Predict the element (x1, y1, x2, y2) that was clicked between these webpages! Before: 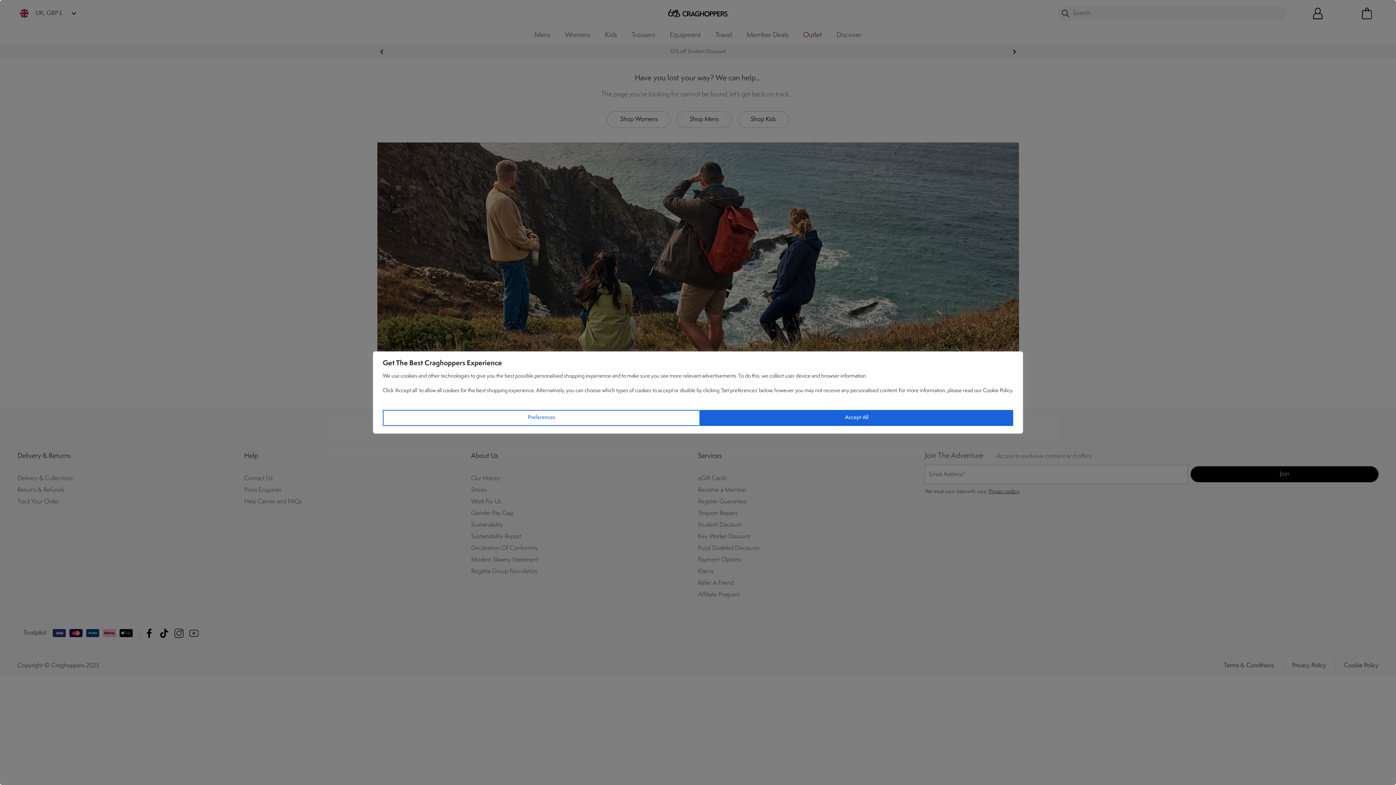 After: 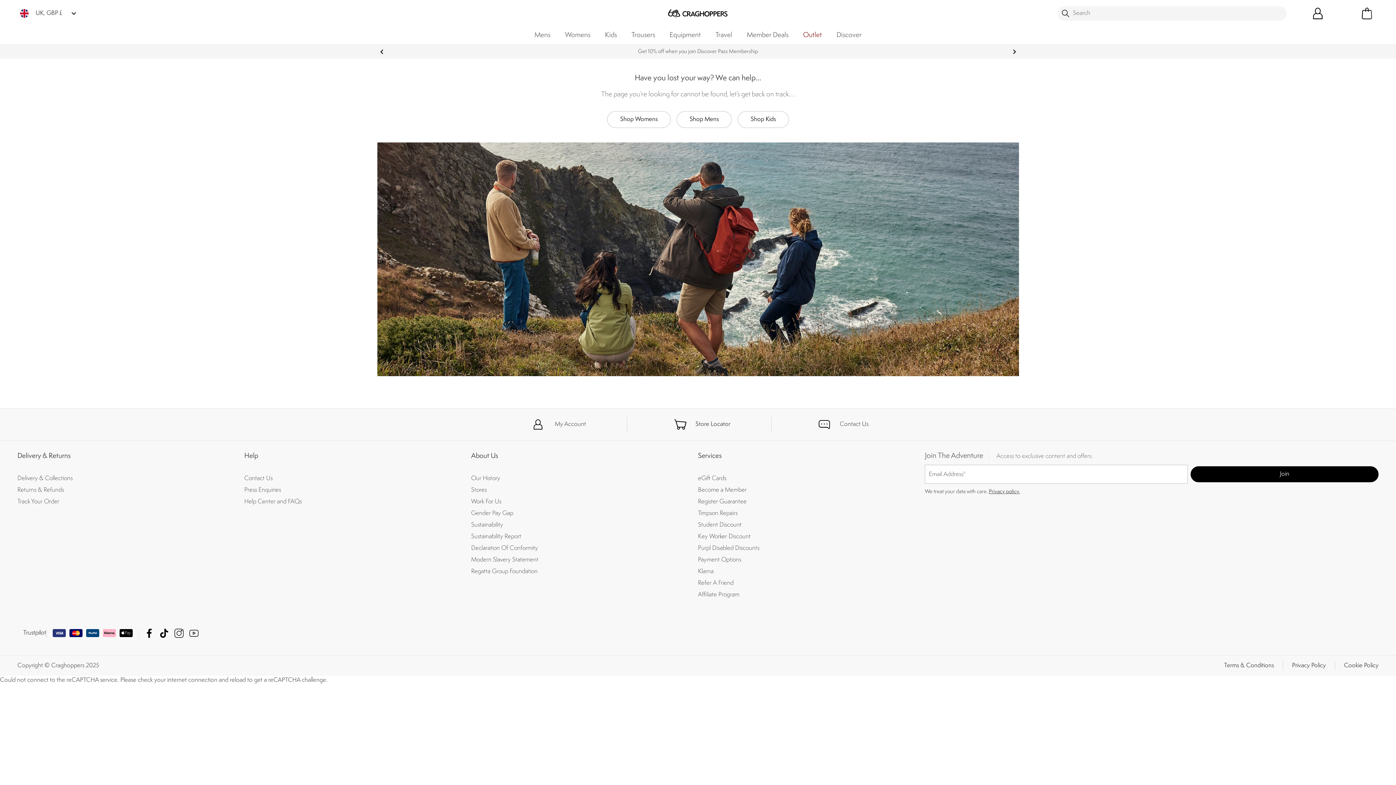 Action: label: Accept All bbox: (700, 410, 1013, 426)